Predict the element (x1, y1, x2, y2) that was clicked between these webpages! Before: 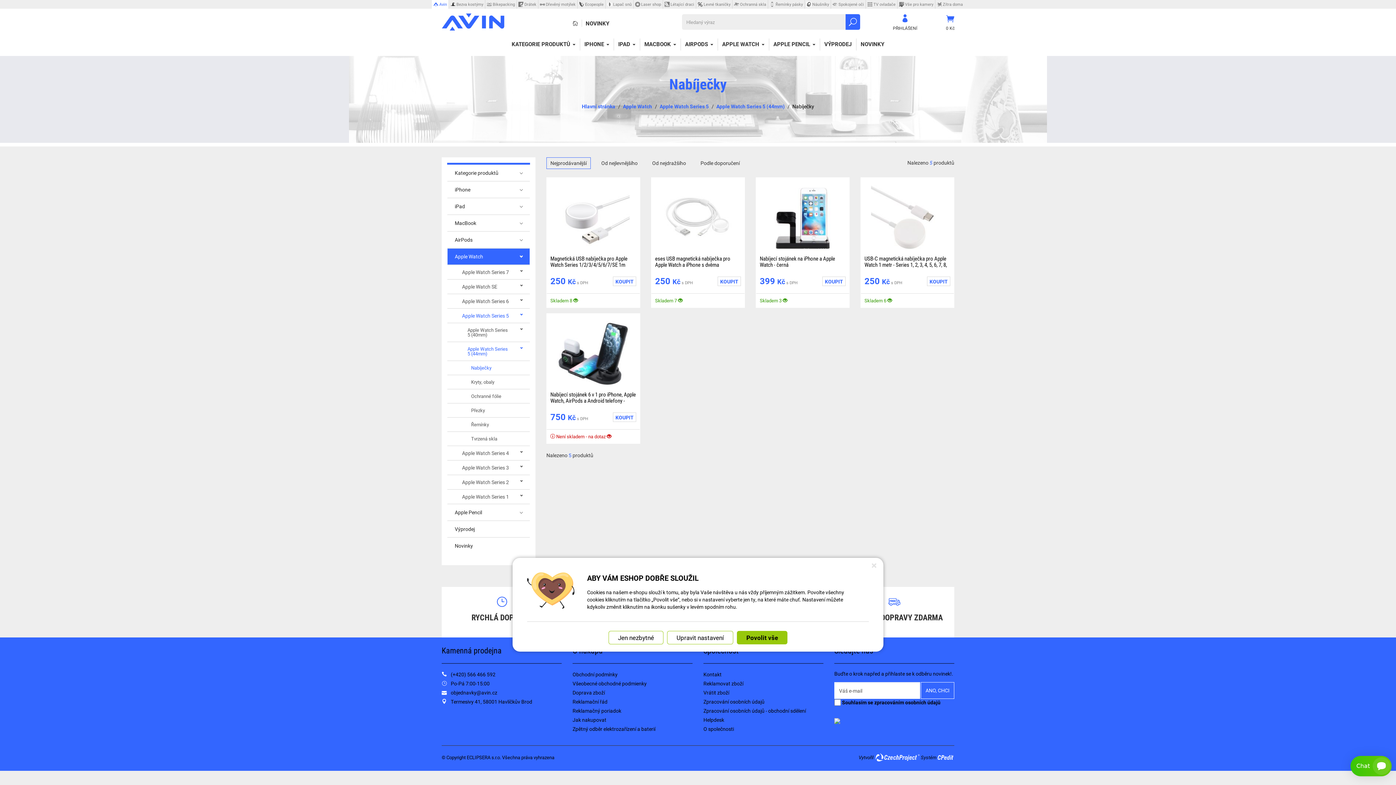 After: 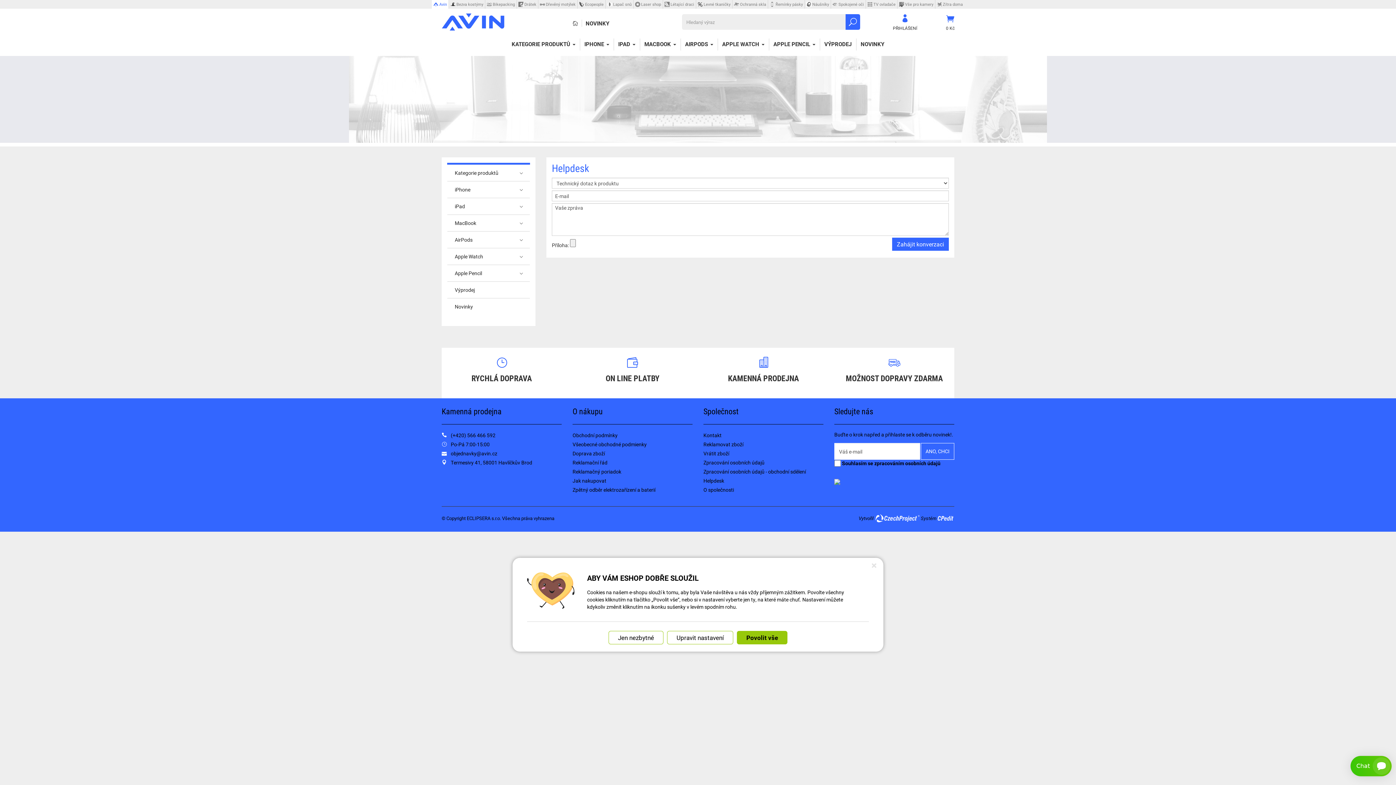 Action: bbox: (703, 716, 724, 723) label: Helpdesk